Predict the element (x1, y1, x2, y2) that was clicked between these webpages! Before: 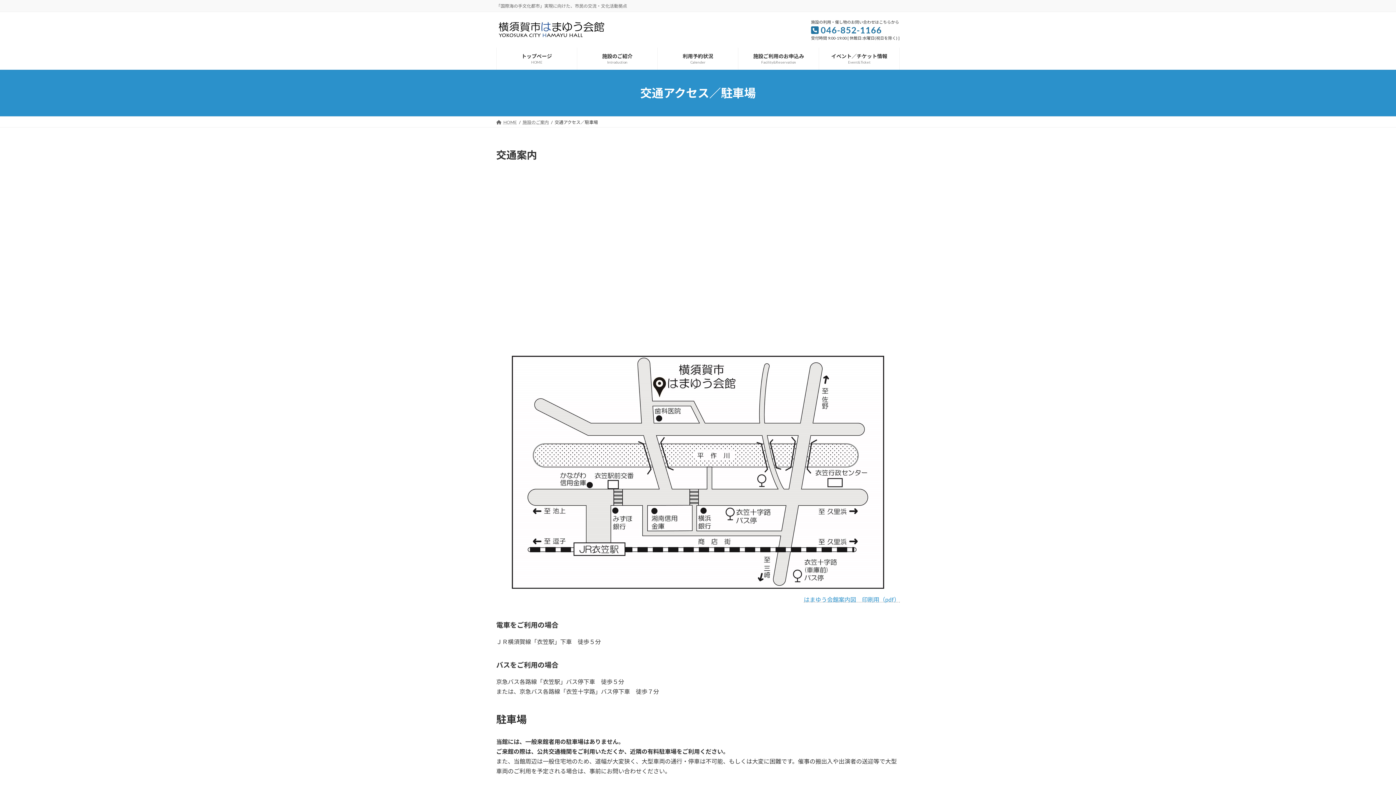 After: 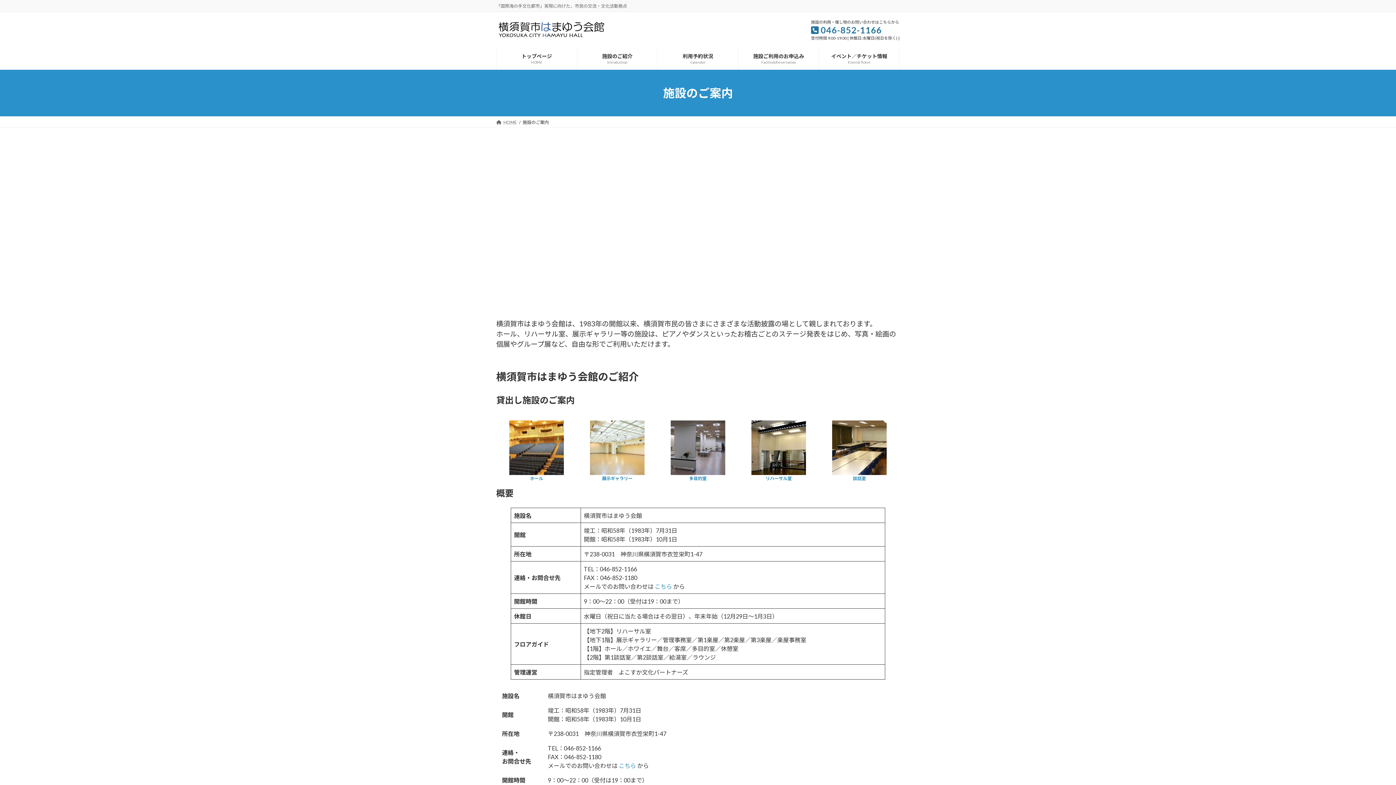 Action: bbox: (577, 47, 657, 69) label: 施設のご紹介
Introduction